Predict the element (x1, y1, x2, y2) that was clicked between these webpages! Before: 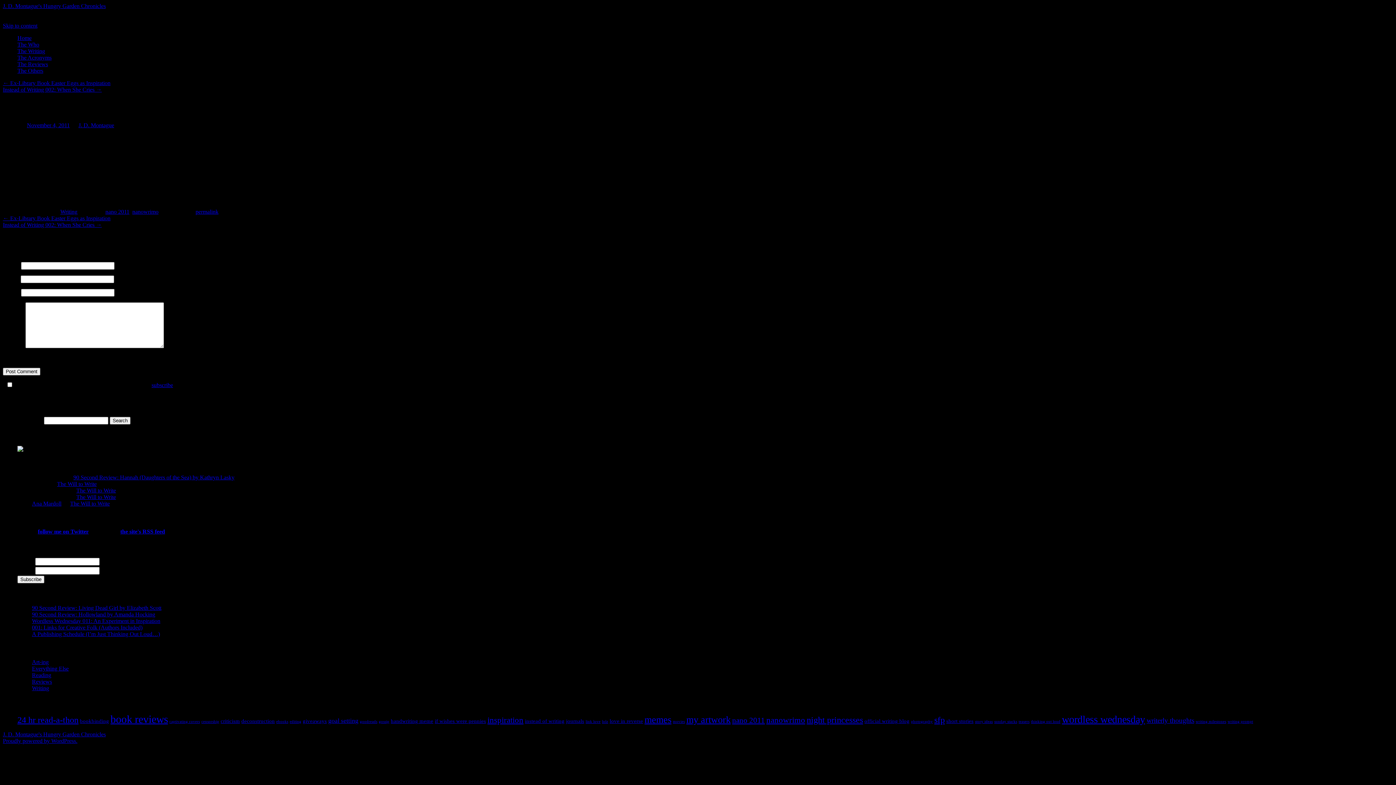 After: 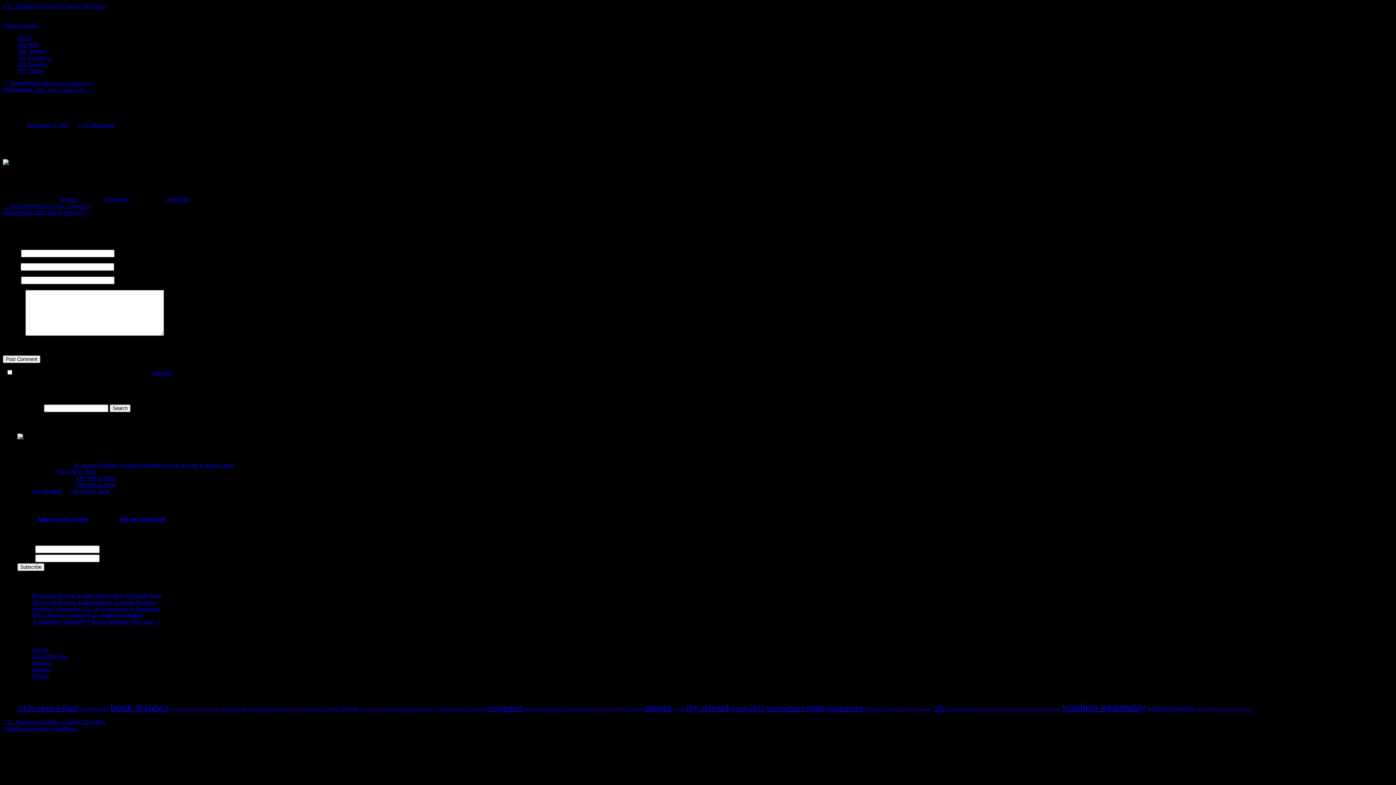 Action: label: ← Ex-Library Book Easter Eggs as Inspiration bbox: (2, 215, 110, 221)